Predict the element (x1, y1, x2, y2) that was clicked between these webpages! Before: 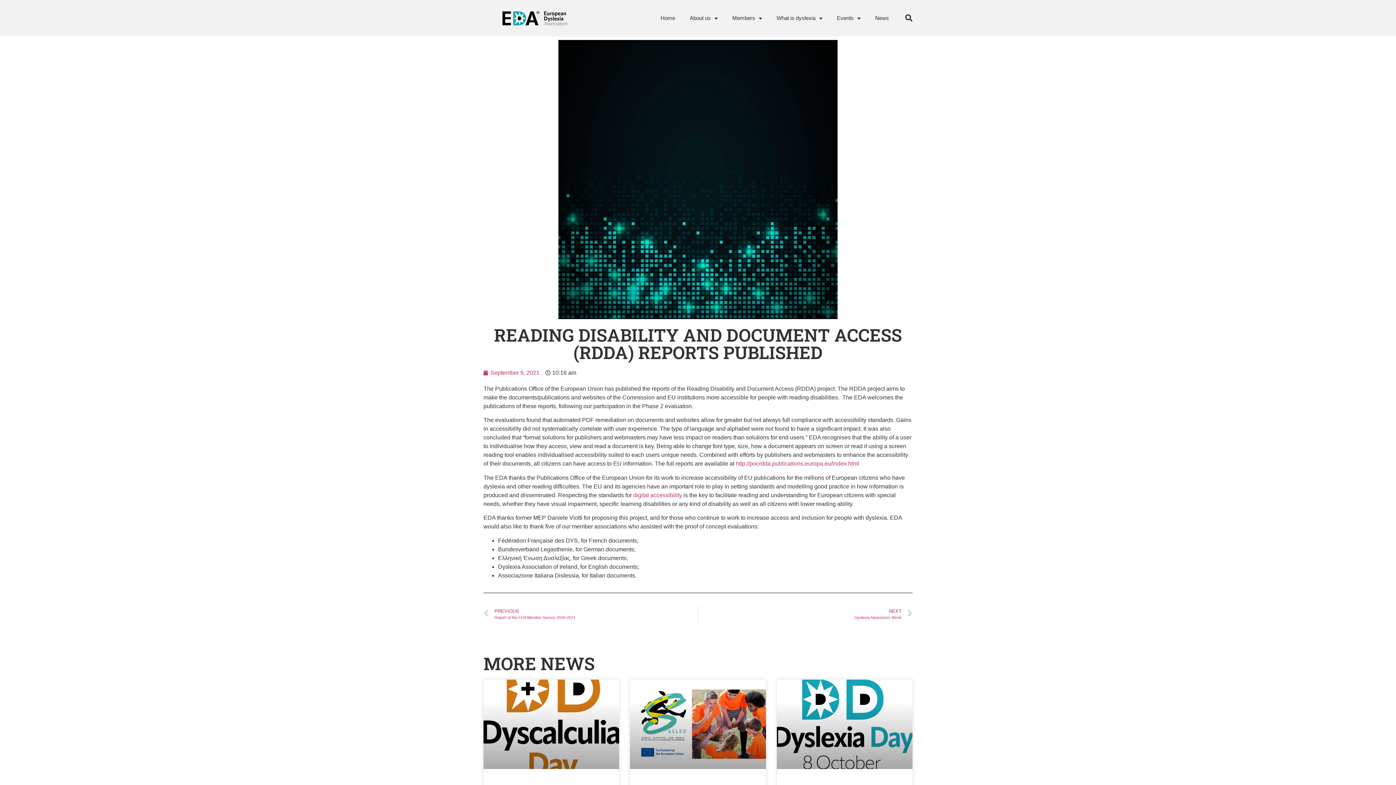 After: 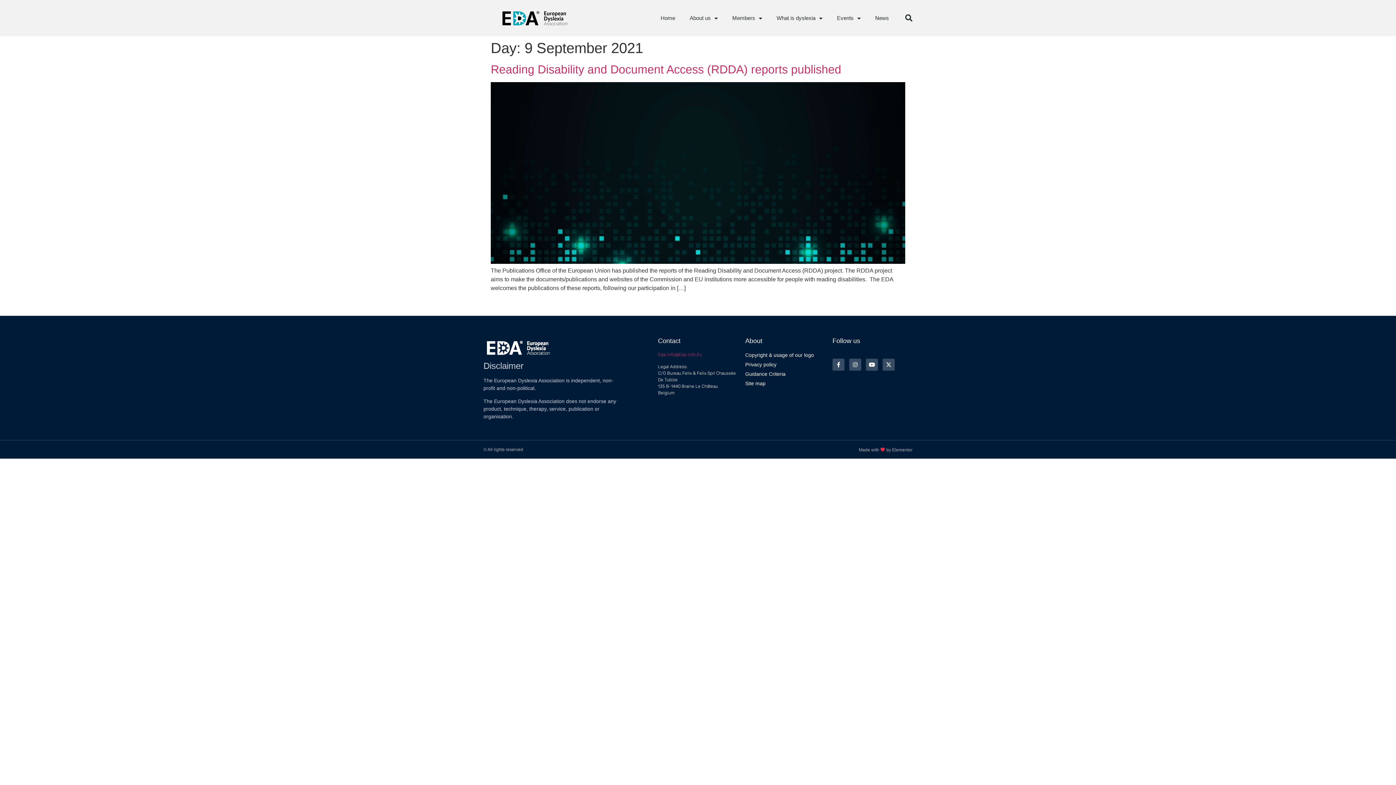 Action: bbox: (483, 368, 539, 377) label: September 9, 2021